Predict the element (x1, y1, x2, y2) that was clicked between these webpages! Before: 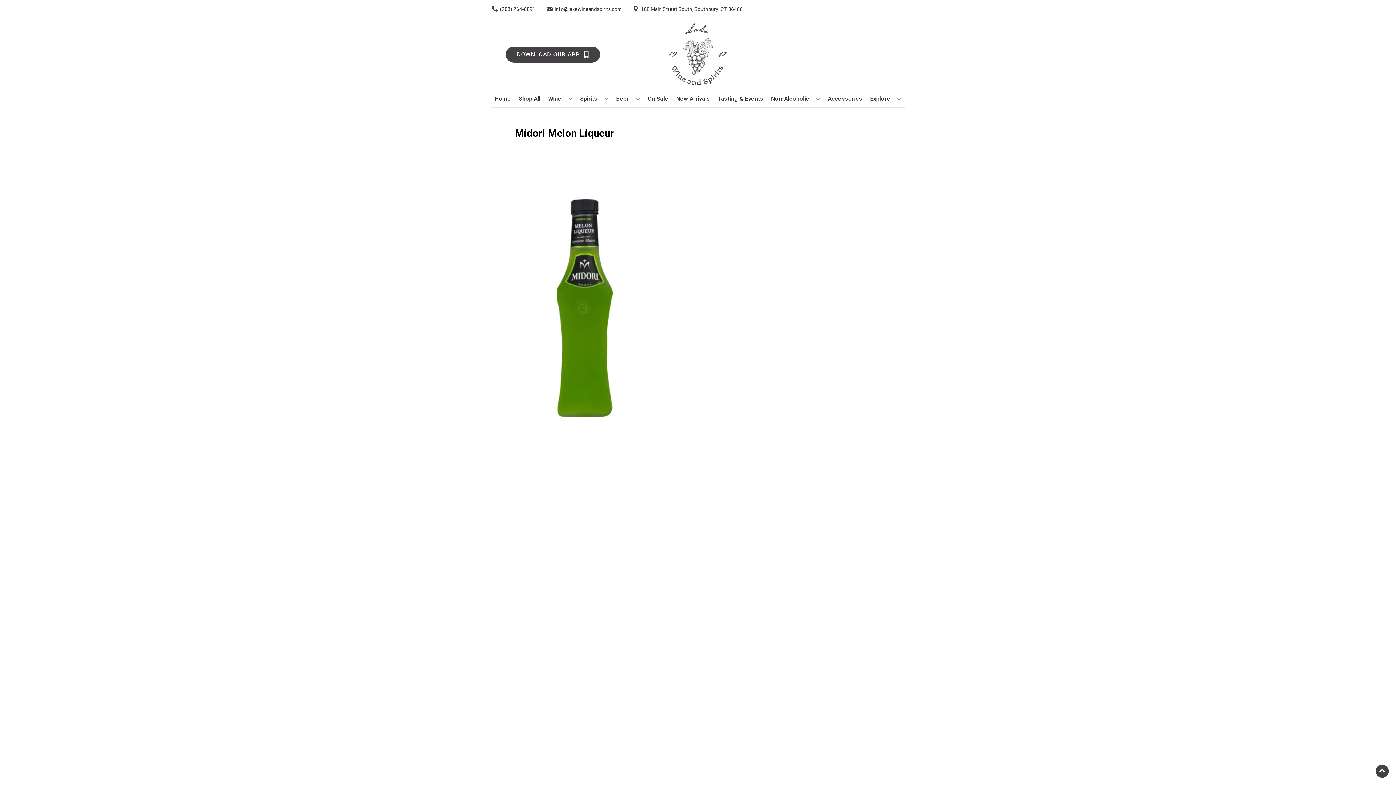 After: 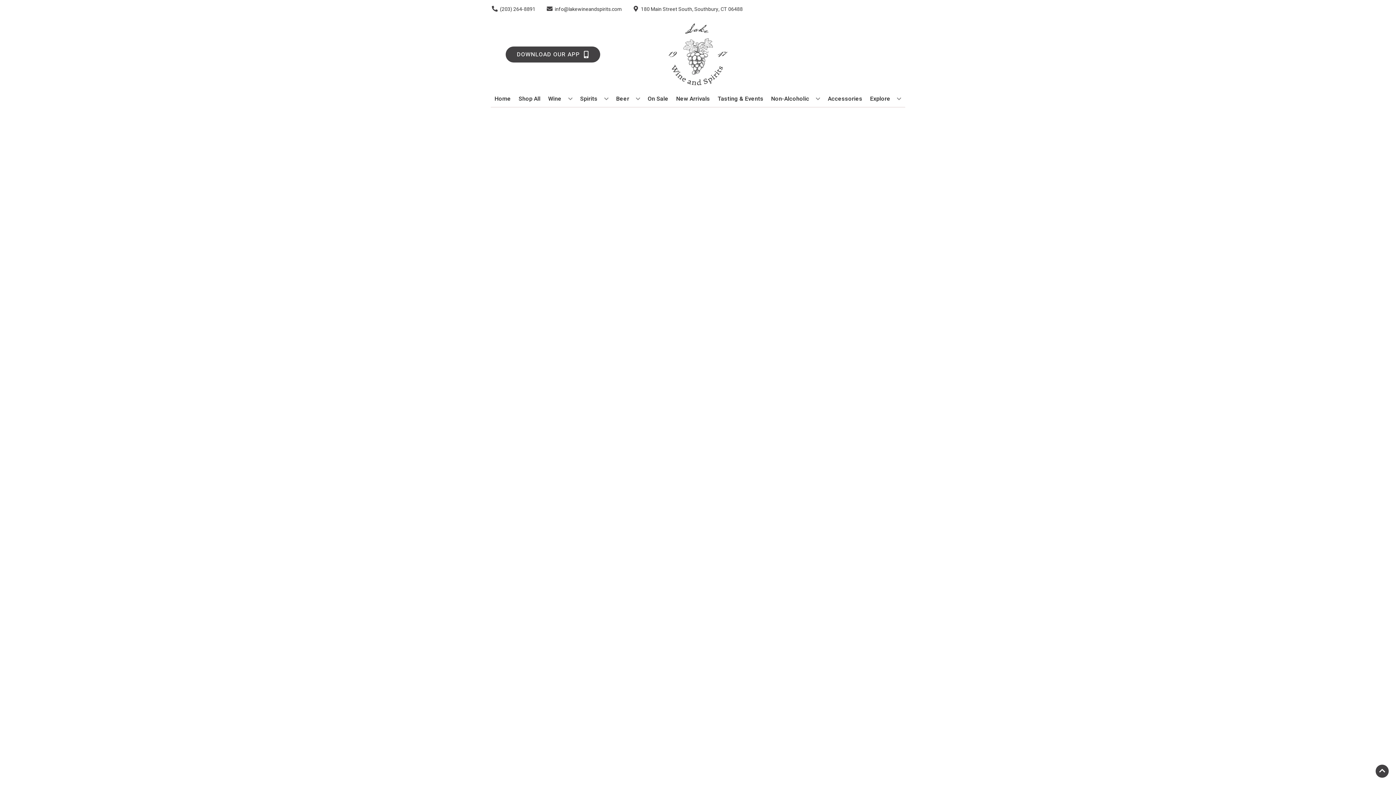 Action: label: New Arrivals bbox: (673, 90, 713, 106)